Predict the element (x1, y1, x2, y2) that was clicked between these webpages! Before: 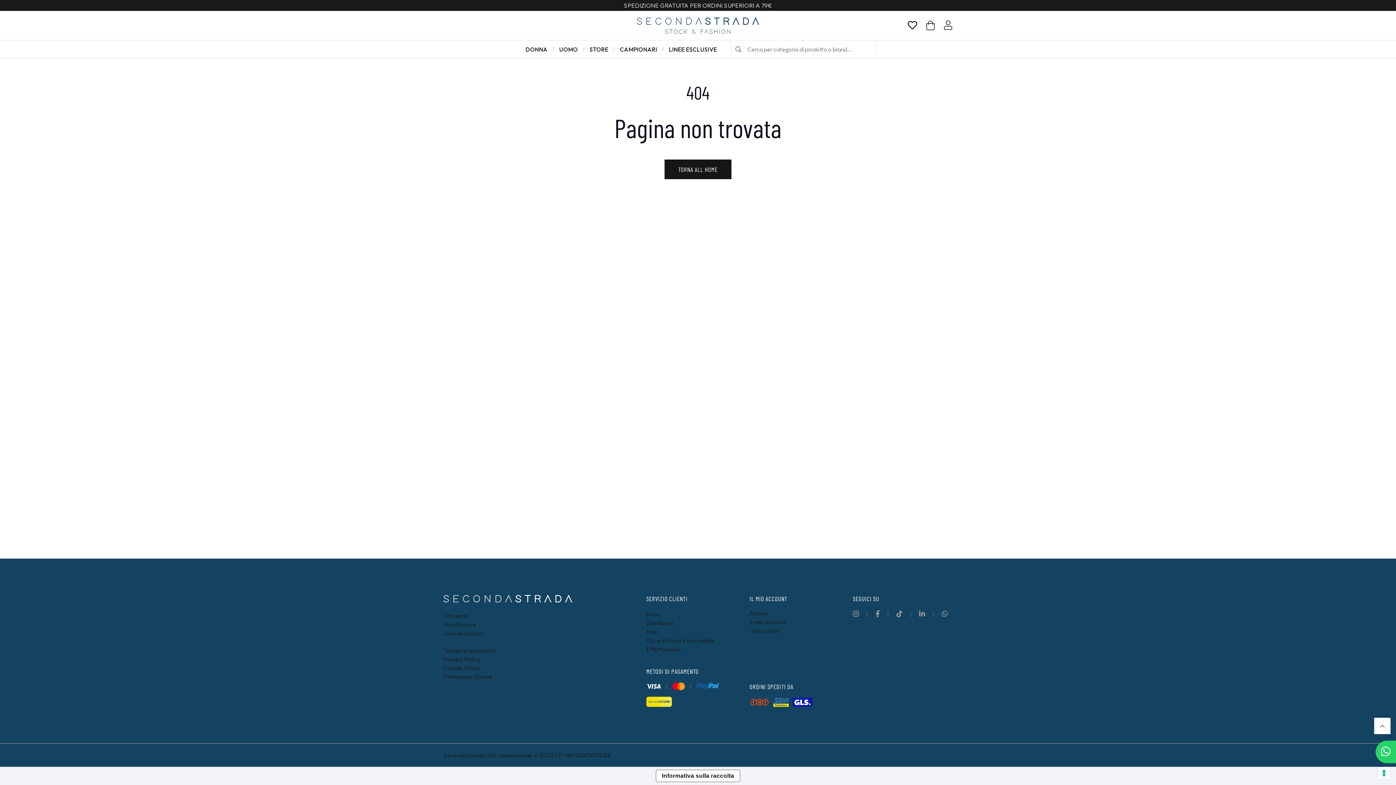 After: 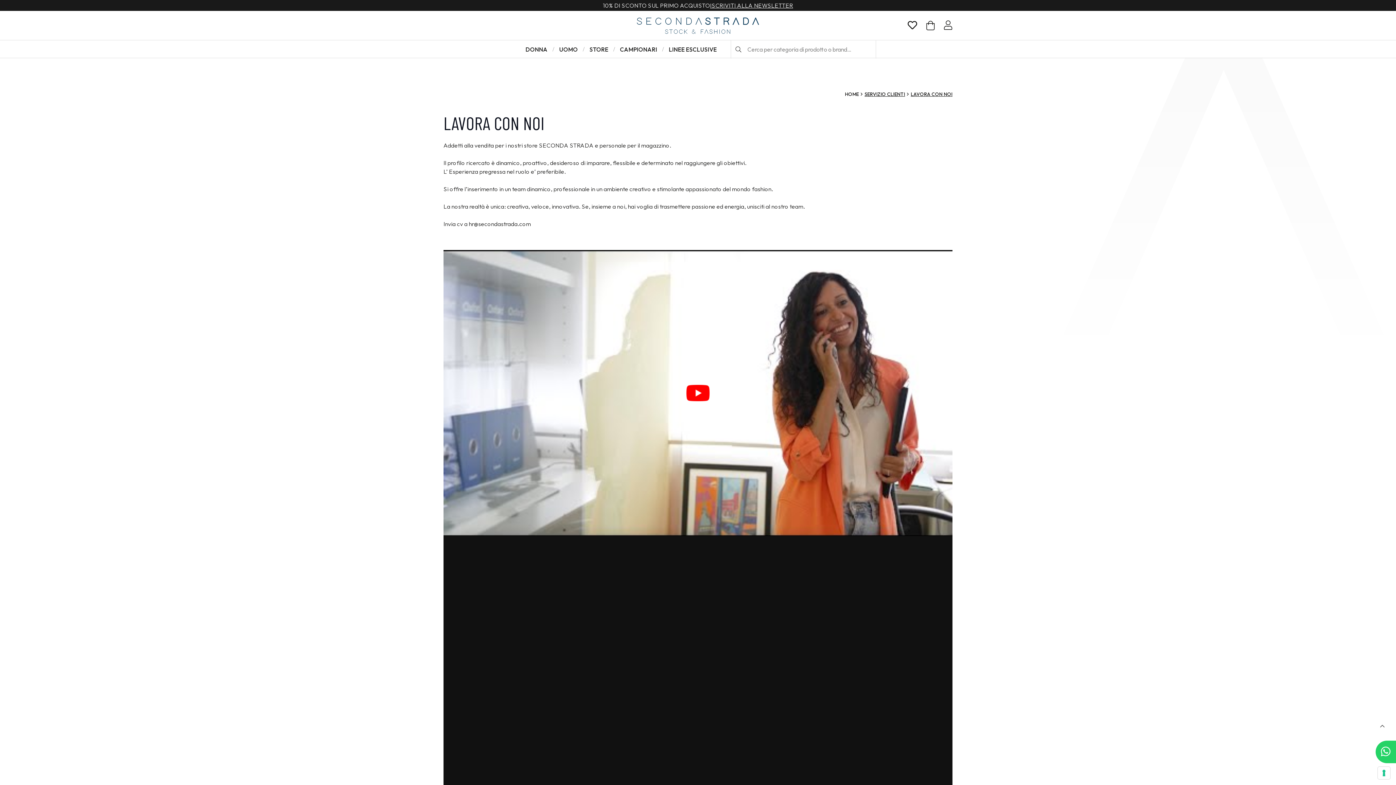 Action: bbox: (443, 629, 482, 637) label: Lavora con noi